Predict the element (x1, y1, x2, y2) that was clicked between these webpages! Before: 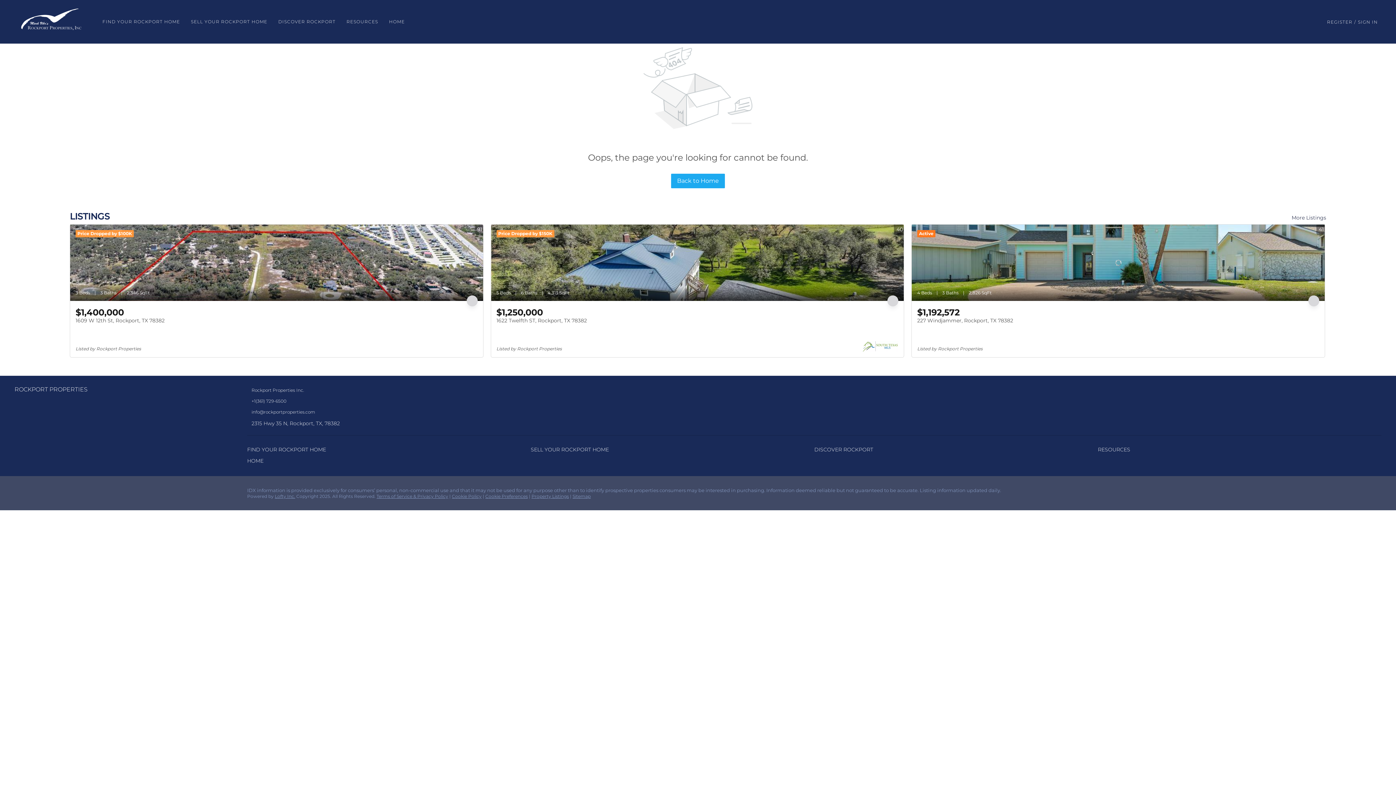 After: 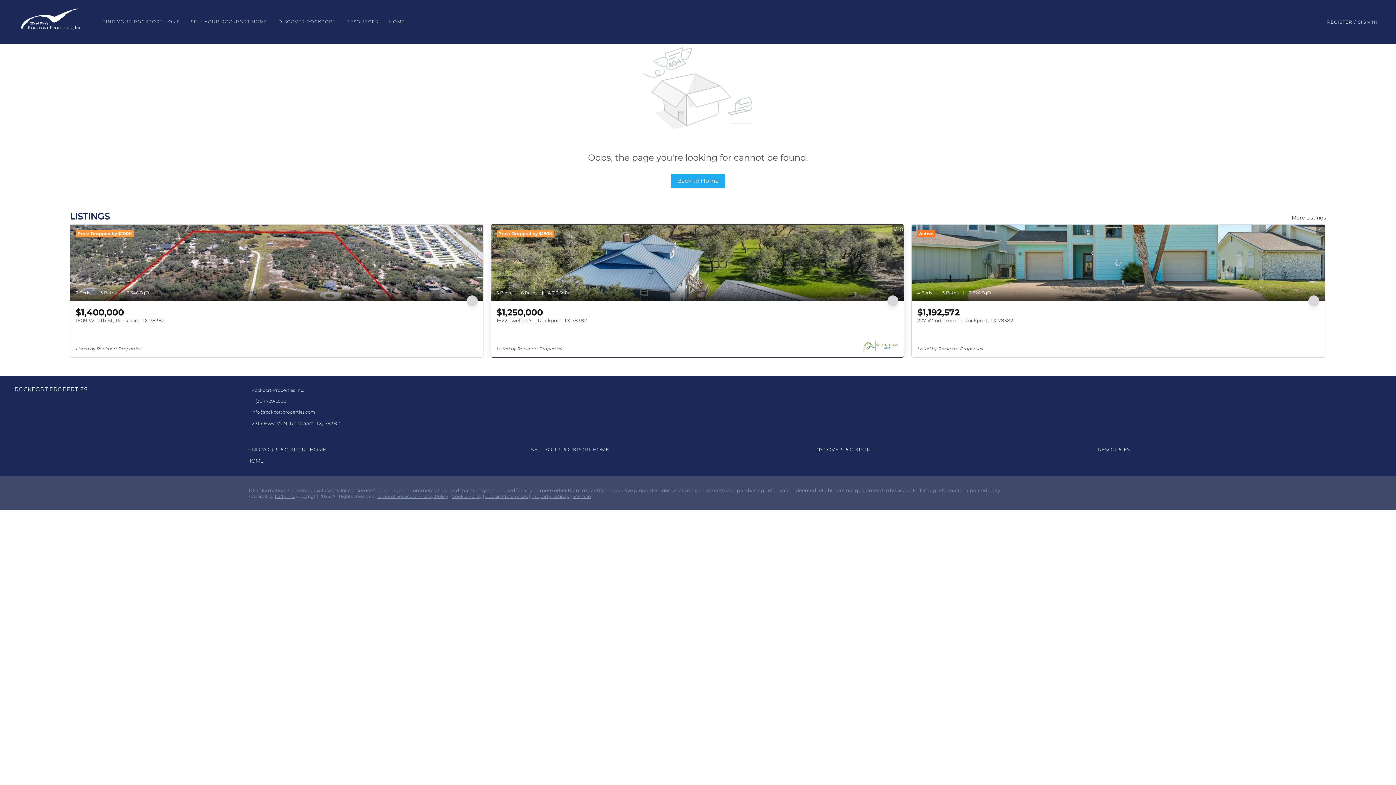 Action: bbox: (491, 224, 904, 301) label: 1622 Twelfth ST, Rockport, TX 78382